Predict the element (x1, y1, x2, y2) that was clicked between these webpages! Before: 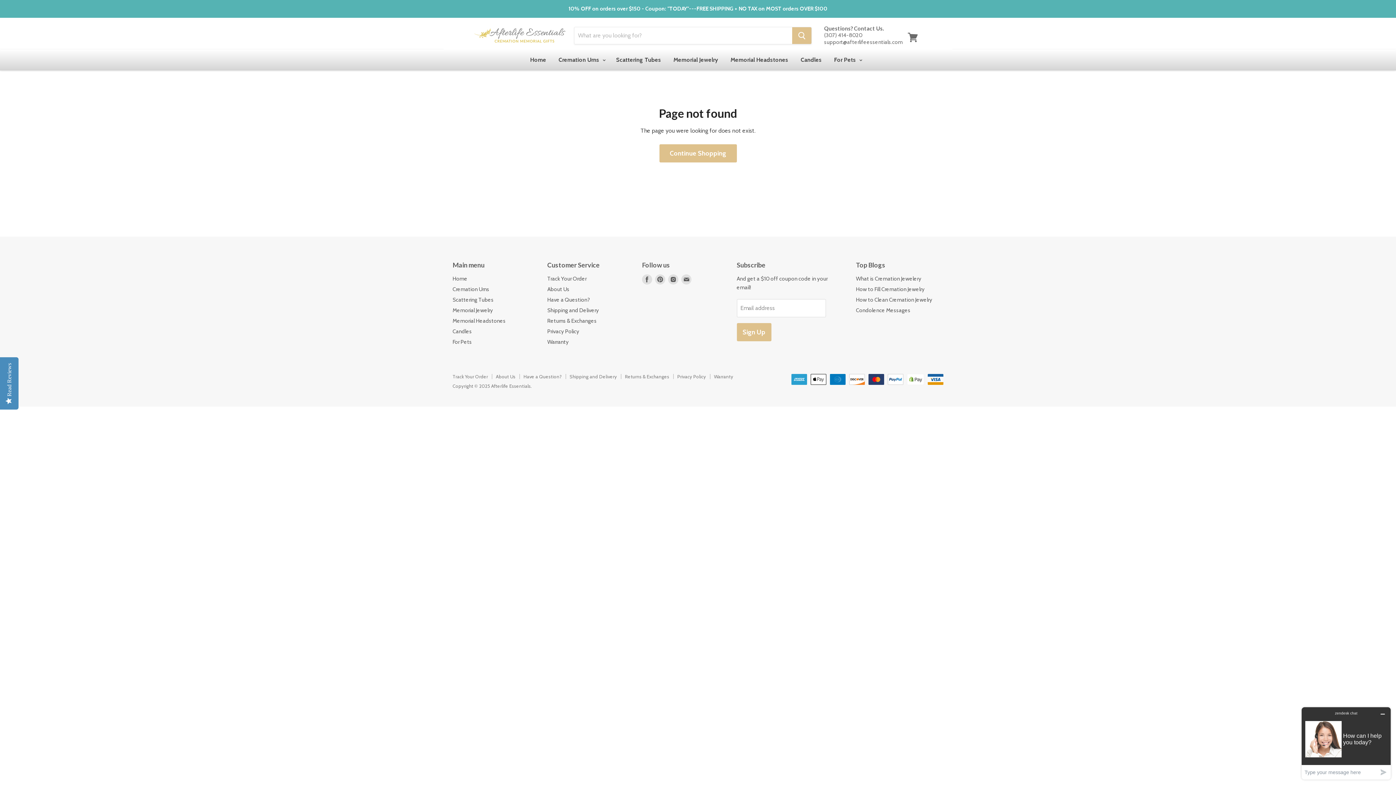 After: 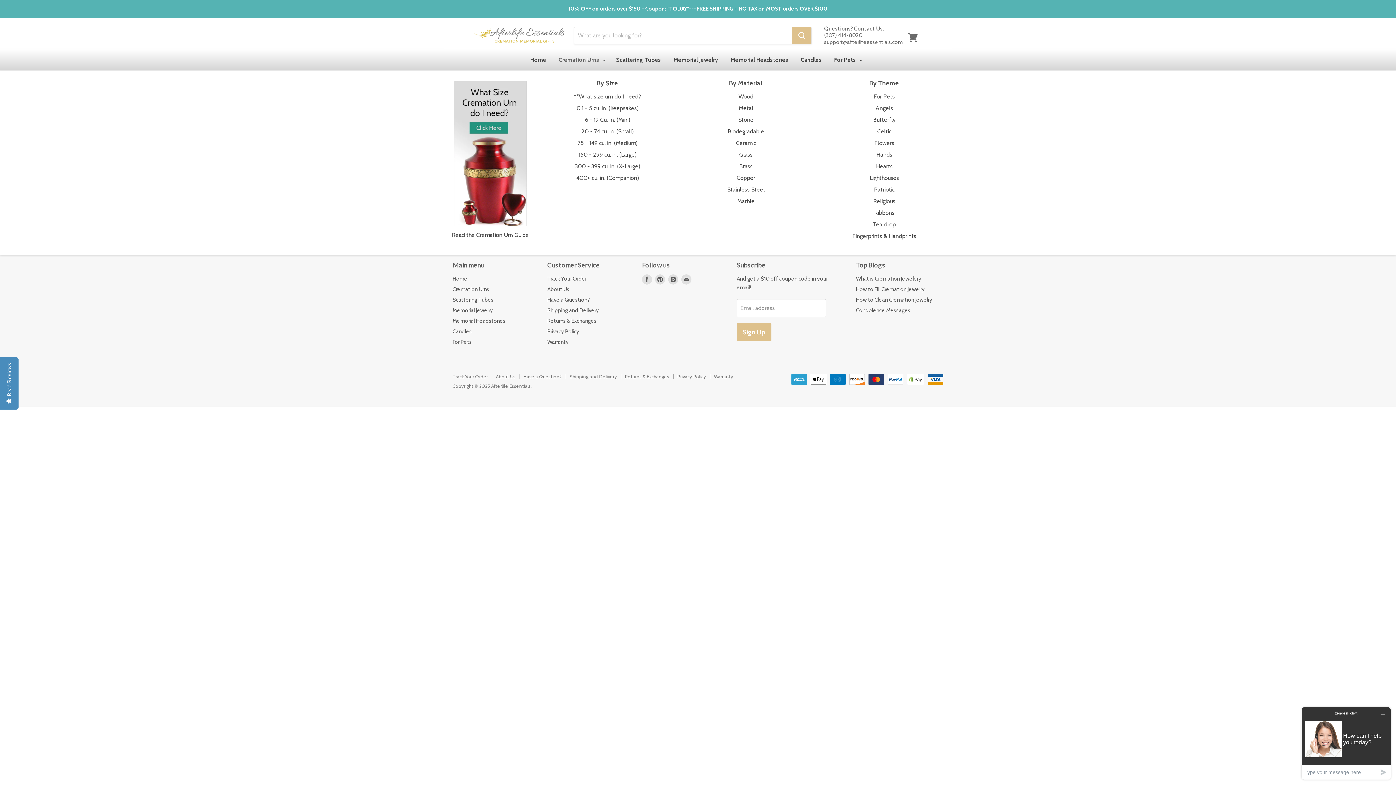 Action: bbox: (553, 52, 609, 67) label: Cremation Urns 